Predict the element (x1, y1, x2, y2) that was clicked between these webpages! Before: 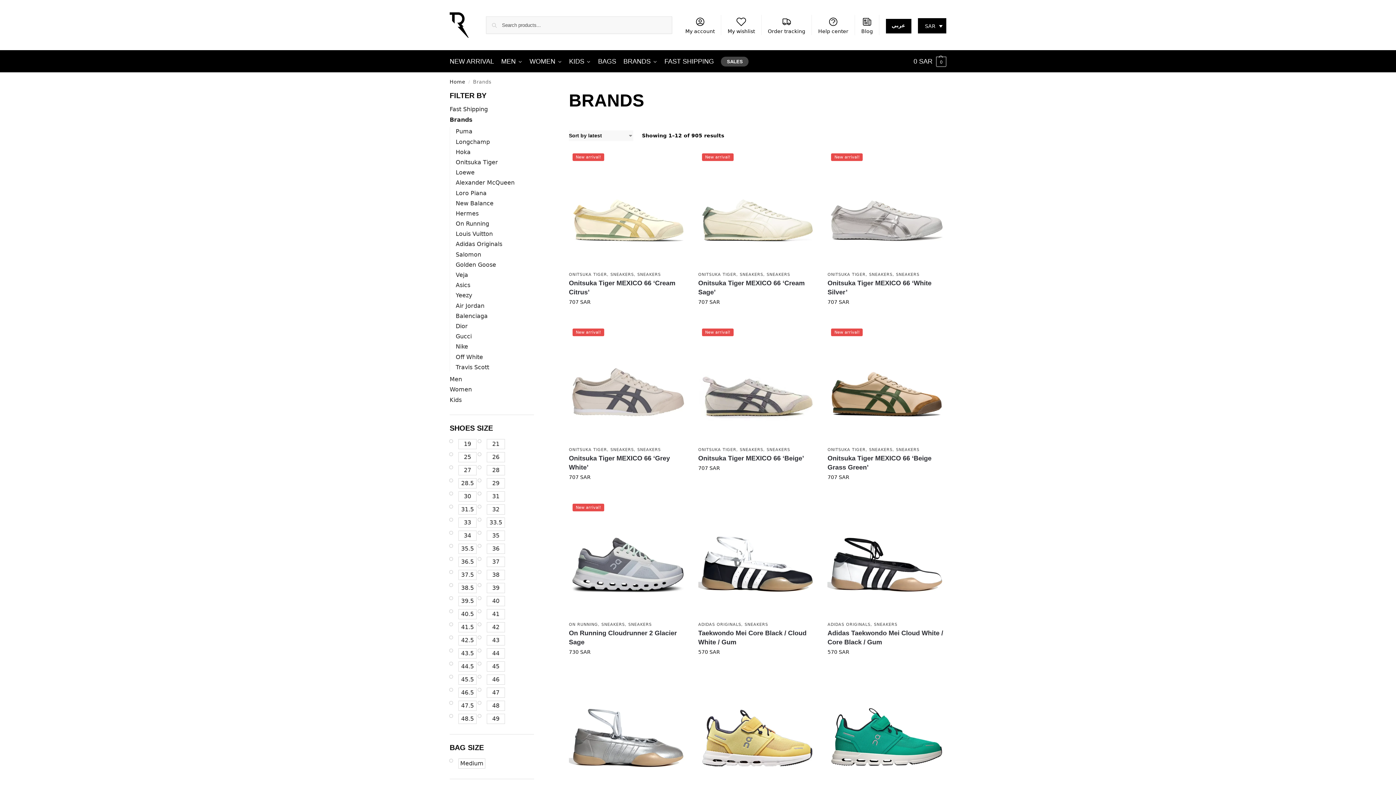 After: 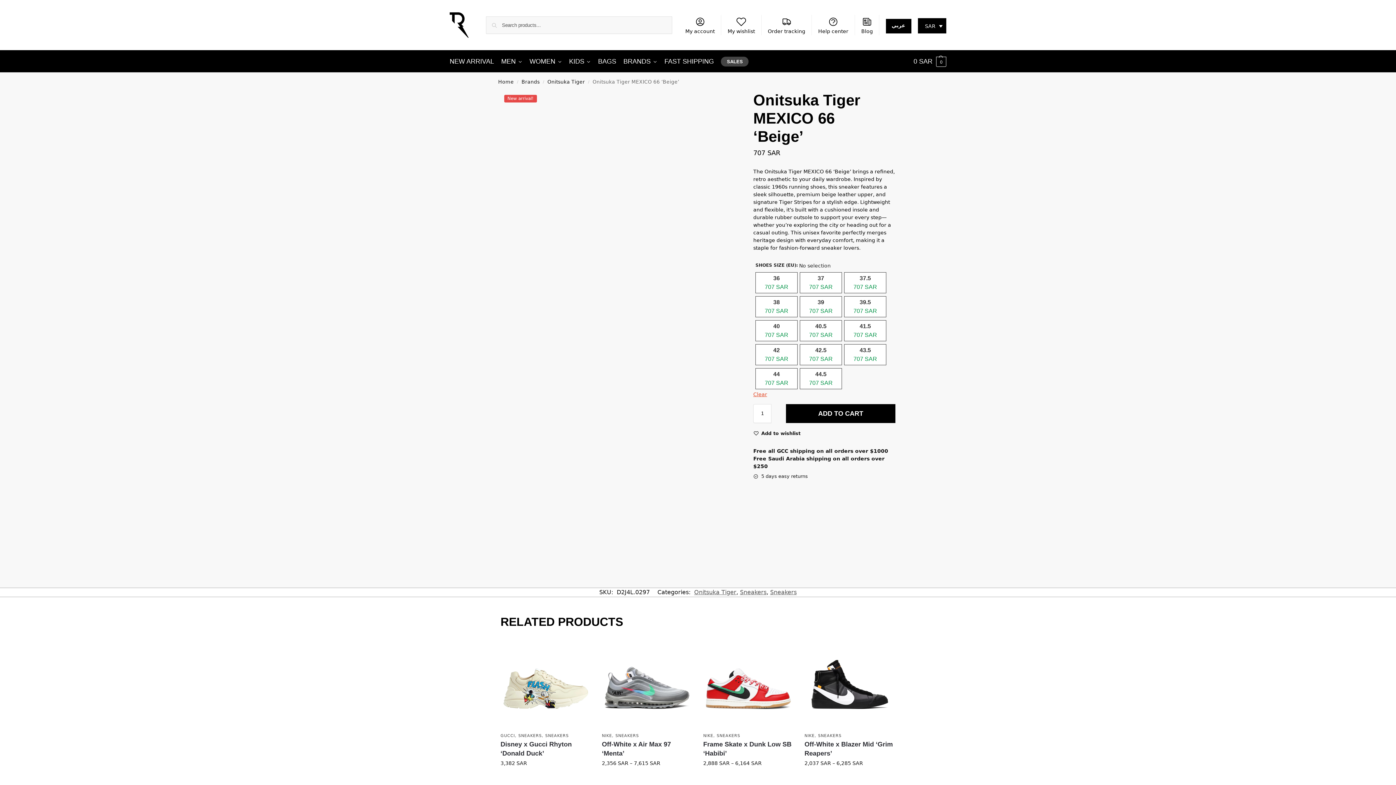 Action: bbox: (698, 454, 816, 463) label: Onitsuka Tiger MEXICO 66 ‘Beige’